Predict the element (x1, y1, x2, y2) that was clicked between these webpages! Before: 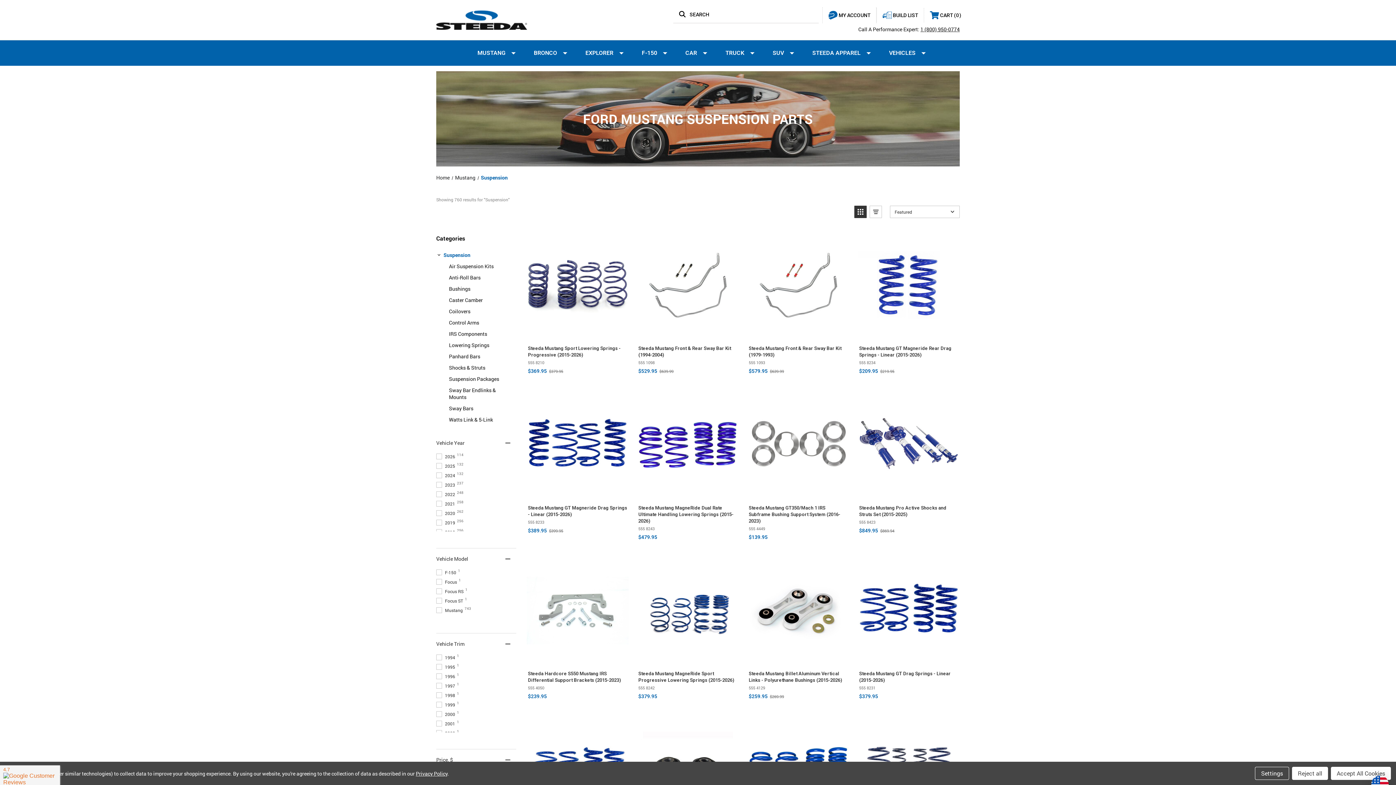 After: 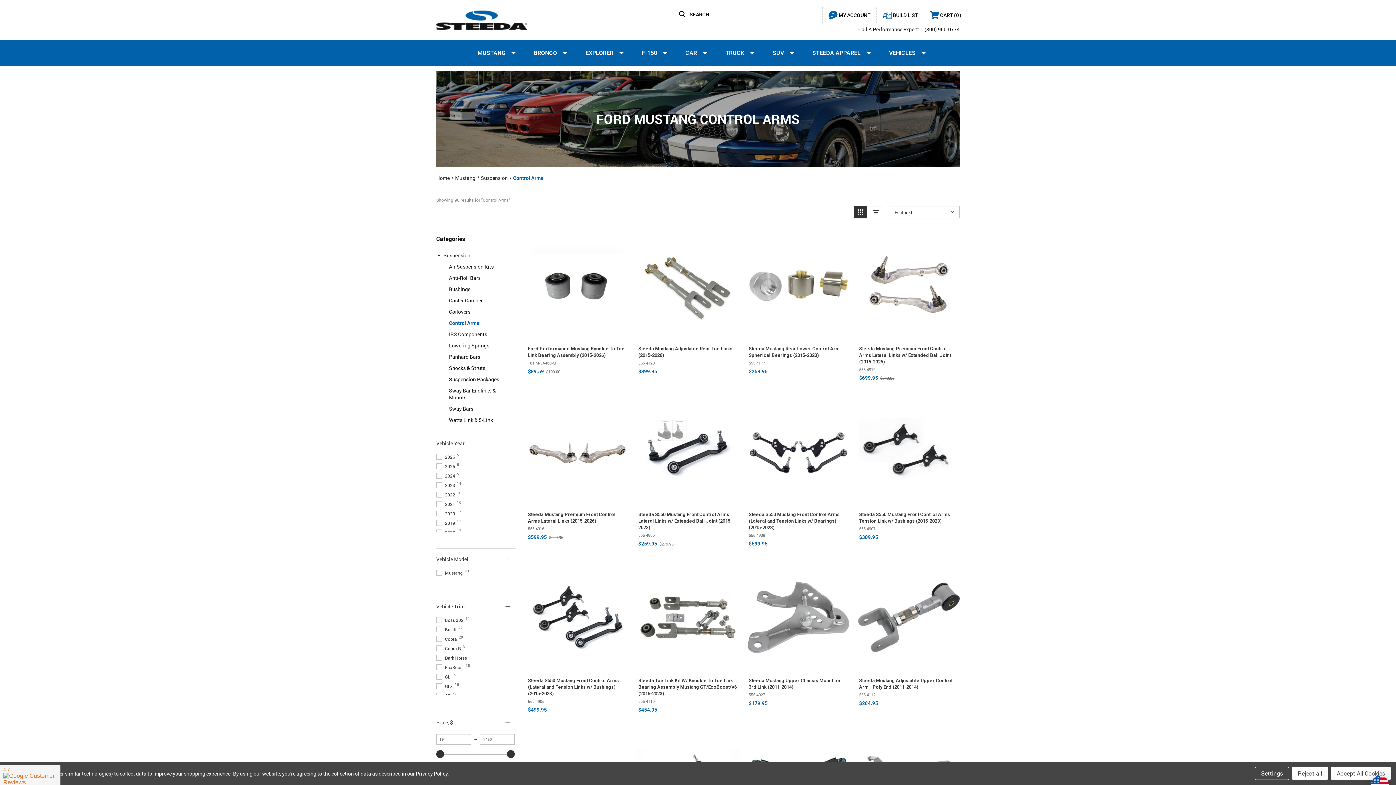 Action: bbox: (441, 317, 510, 328) label: Control Arms